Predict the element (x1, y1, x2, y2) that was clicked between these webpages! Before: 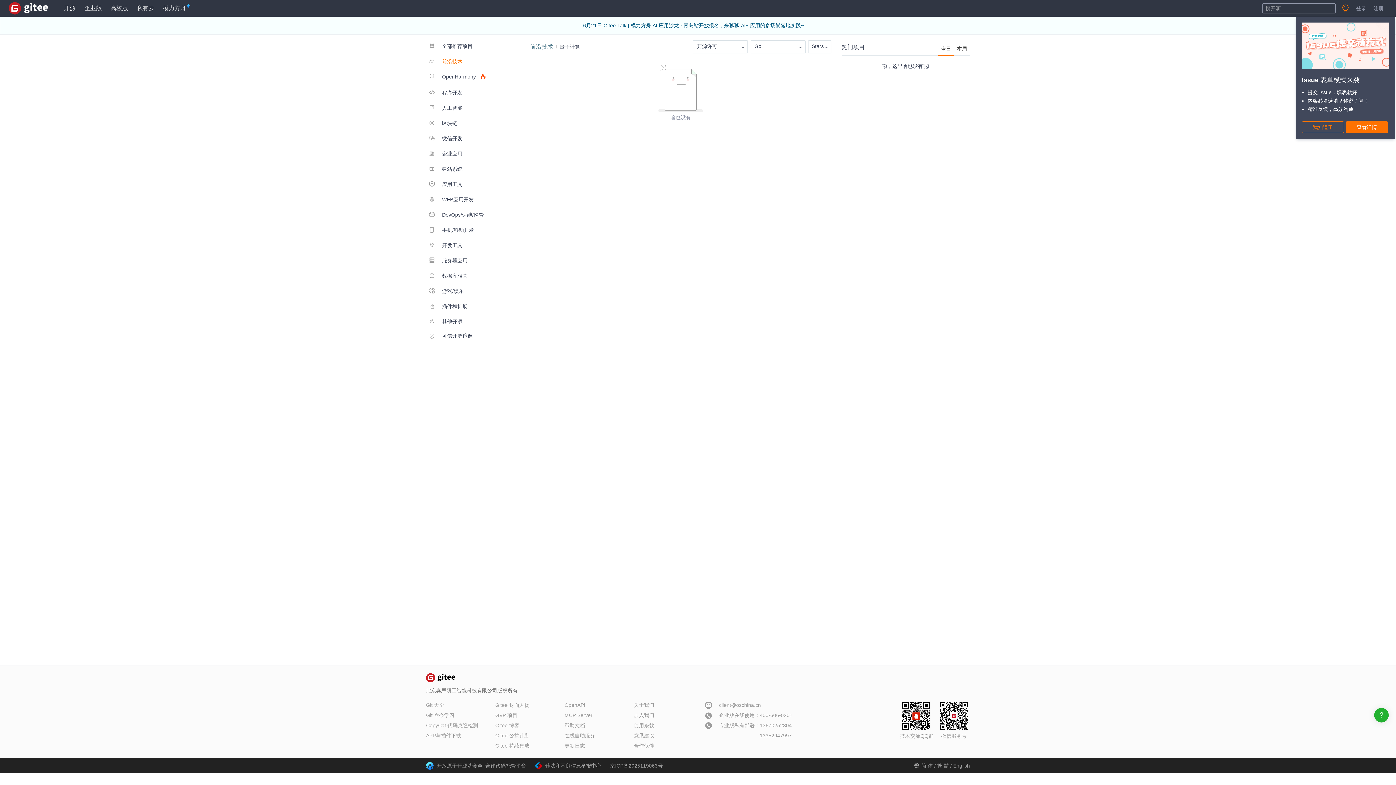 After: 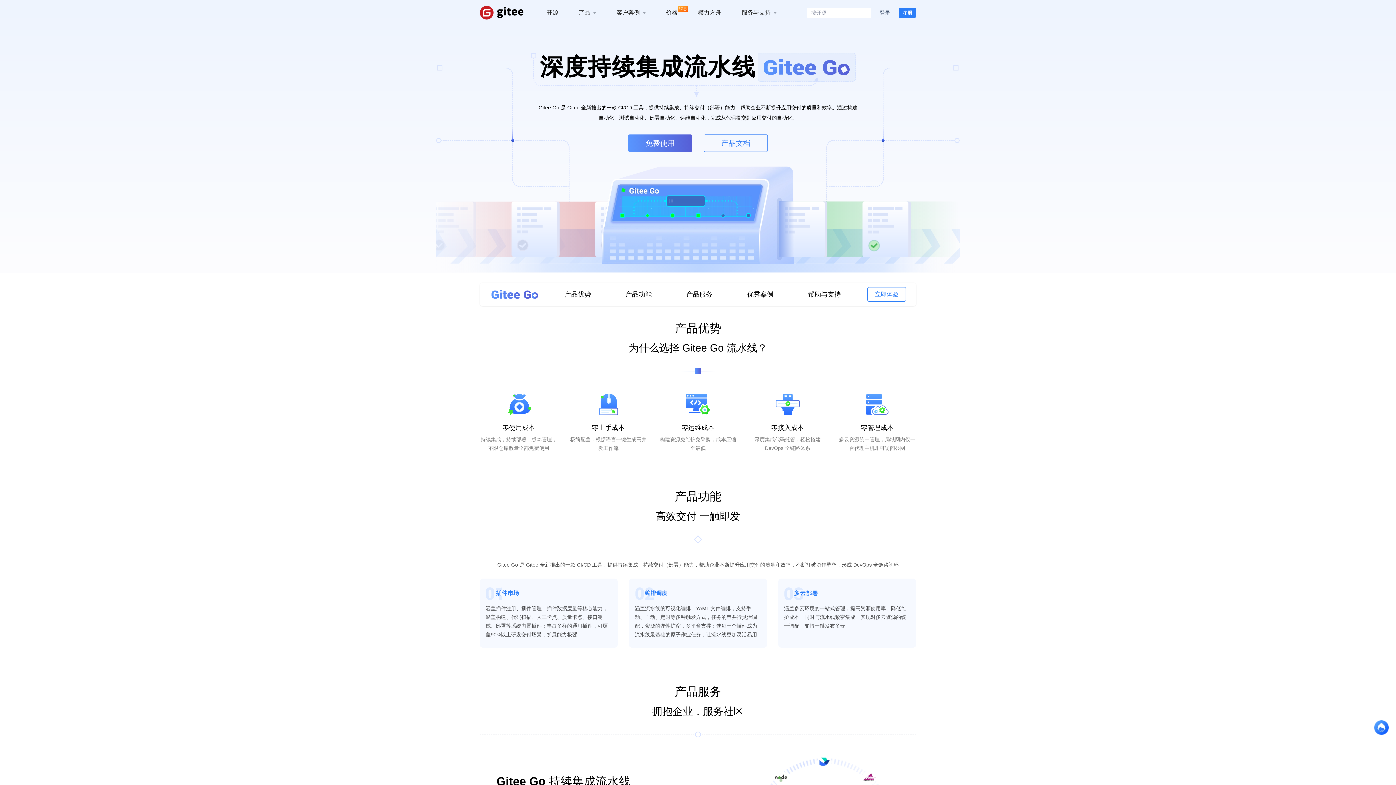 Action: label: Gitee 持续集成 bbox: (495, 743, 529, 749)